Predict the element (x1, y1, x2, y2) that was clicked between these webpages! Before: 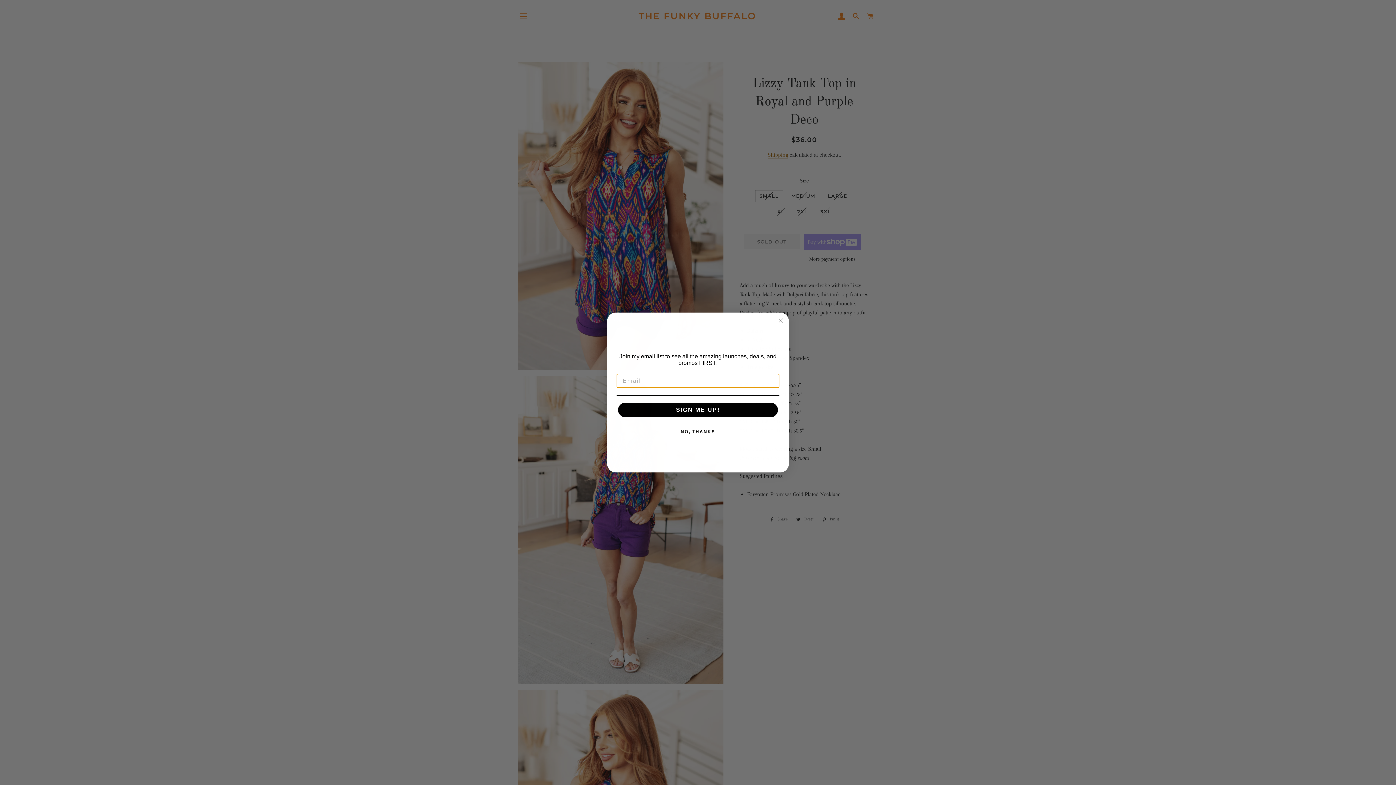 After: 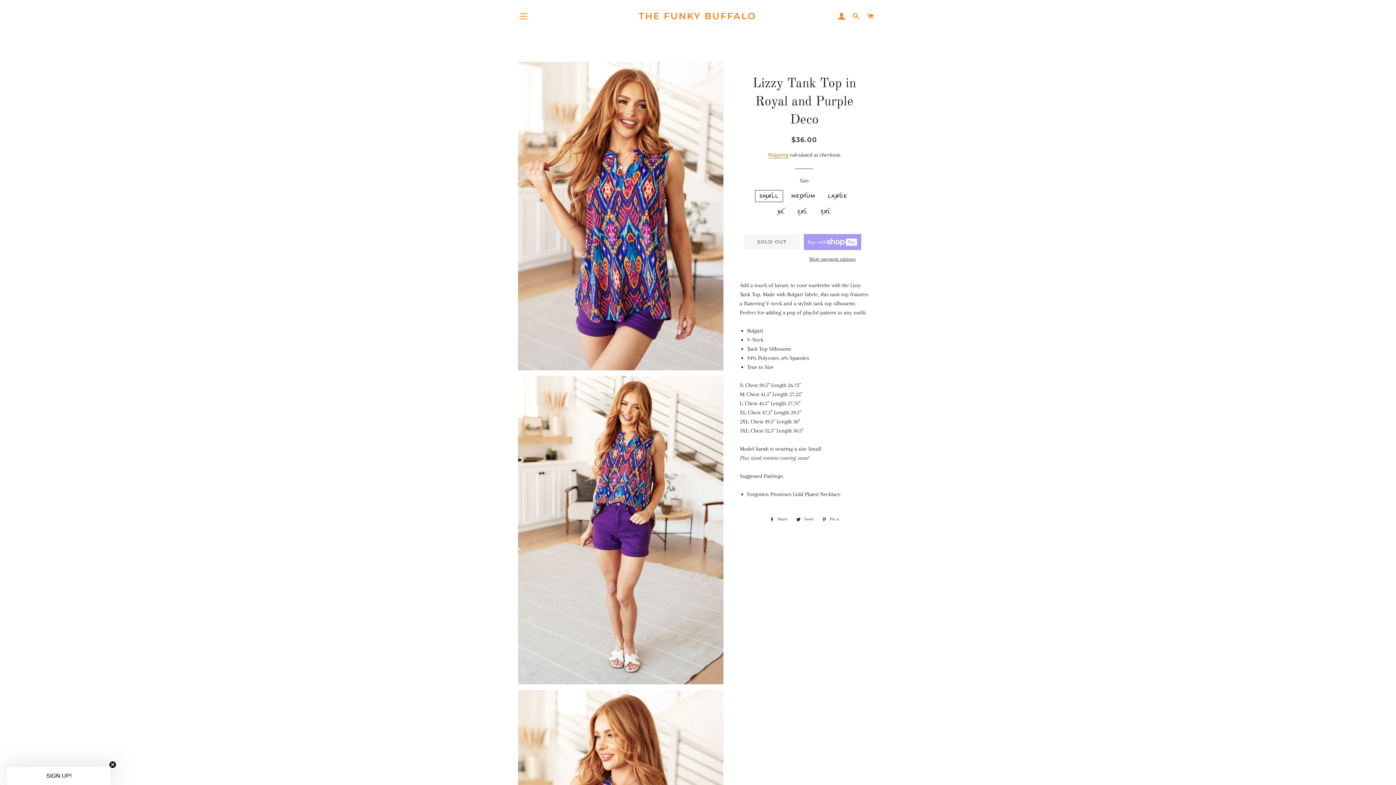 Action: label: NO, THANKS bbox: (616, 424, 779, 439)